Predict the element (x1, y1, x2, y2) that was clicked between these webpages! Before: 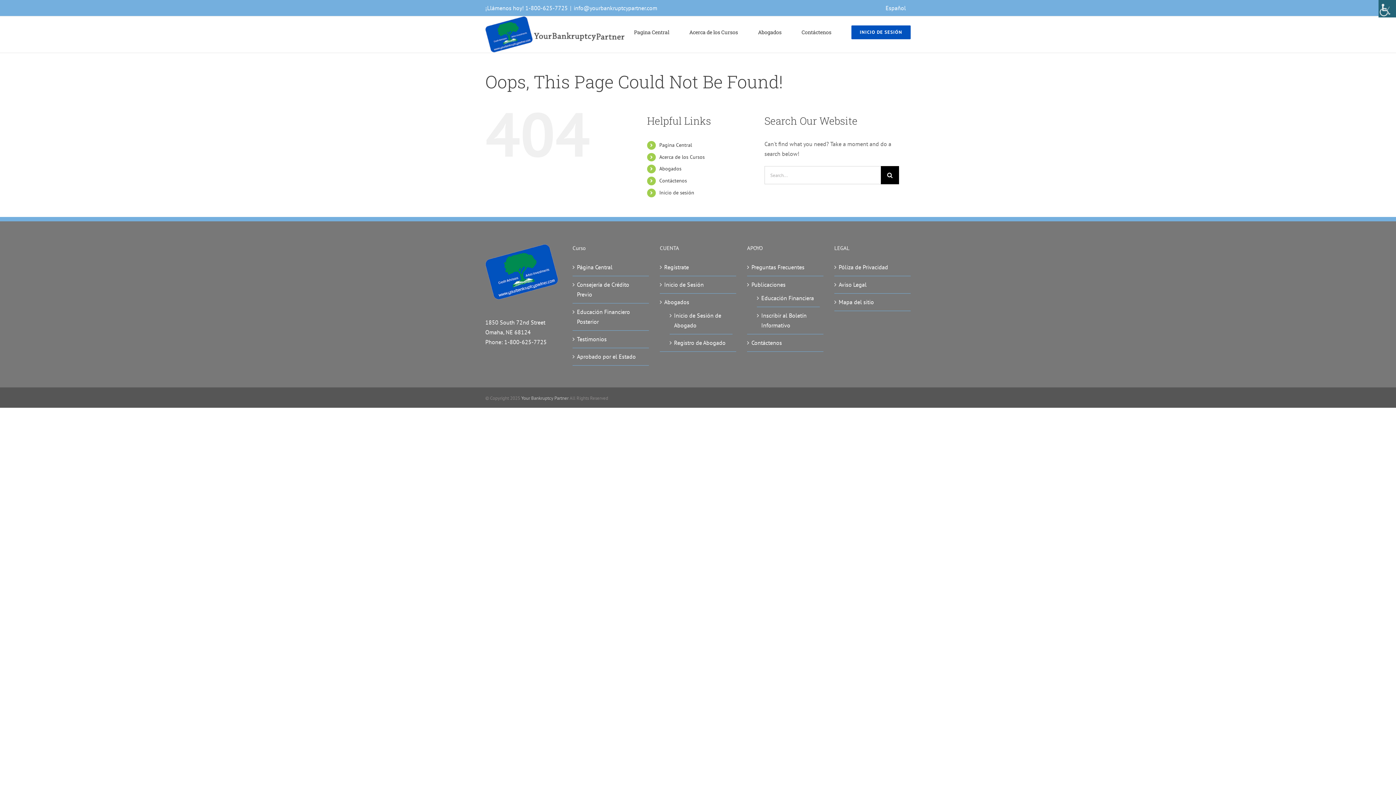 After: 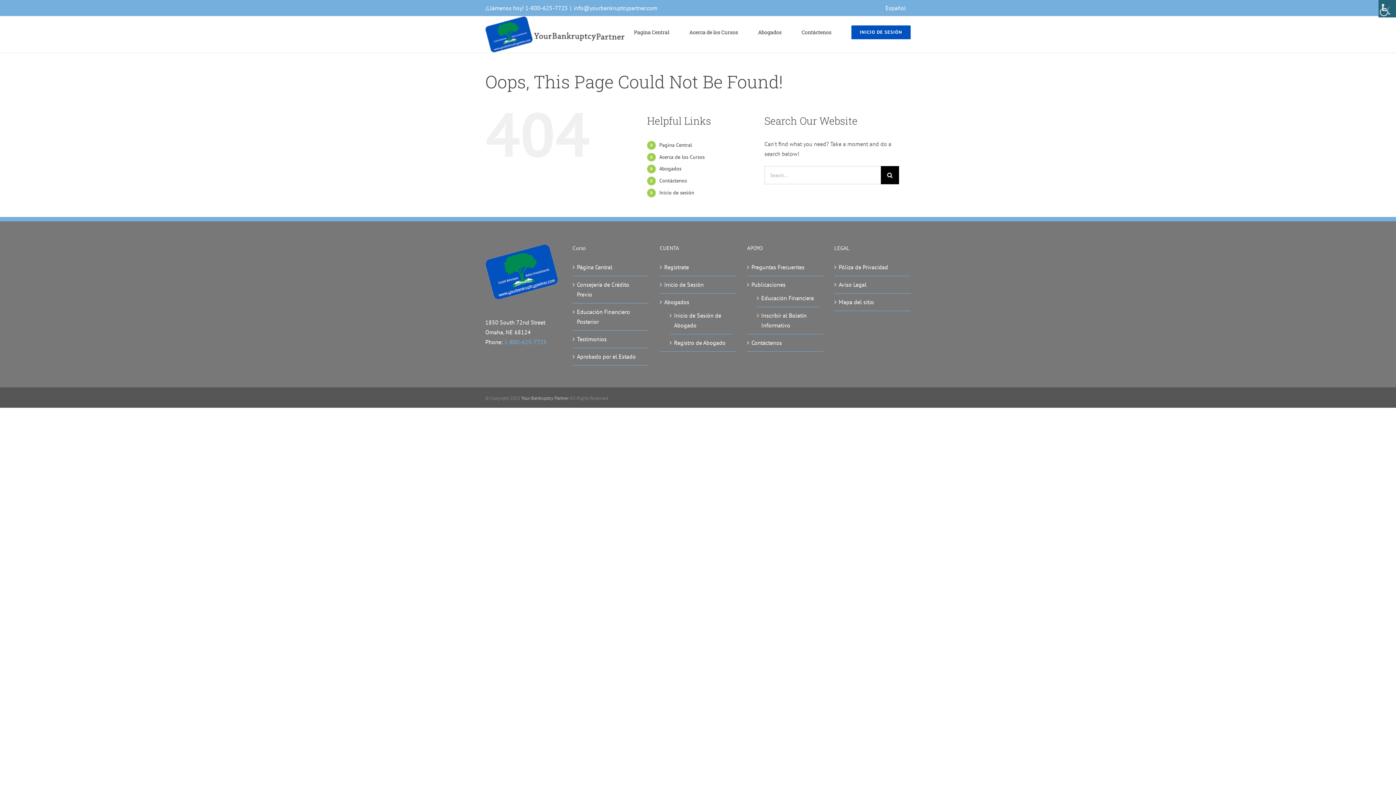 Action: label: 1-800-625-7725 bbox: (504, 338, 546, 345)